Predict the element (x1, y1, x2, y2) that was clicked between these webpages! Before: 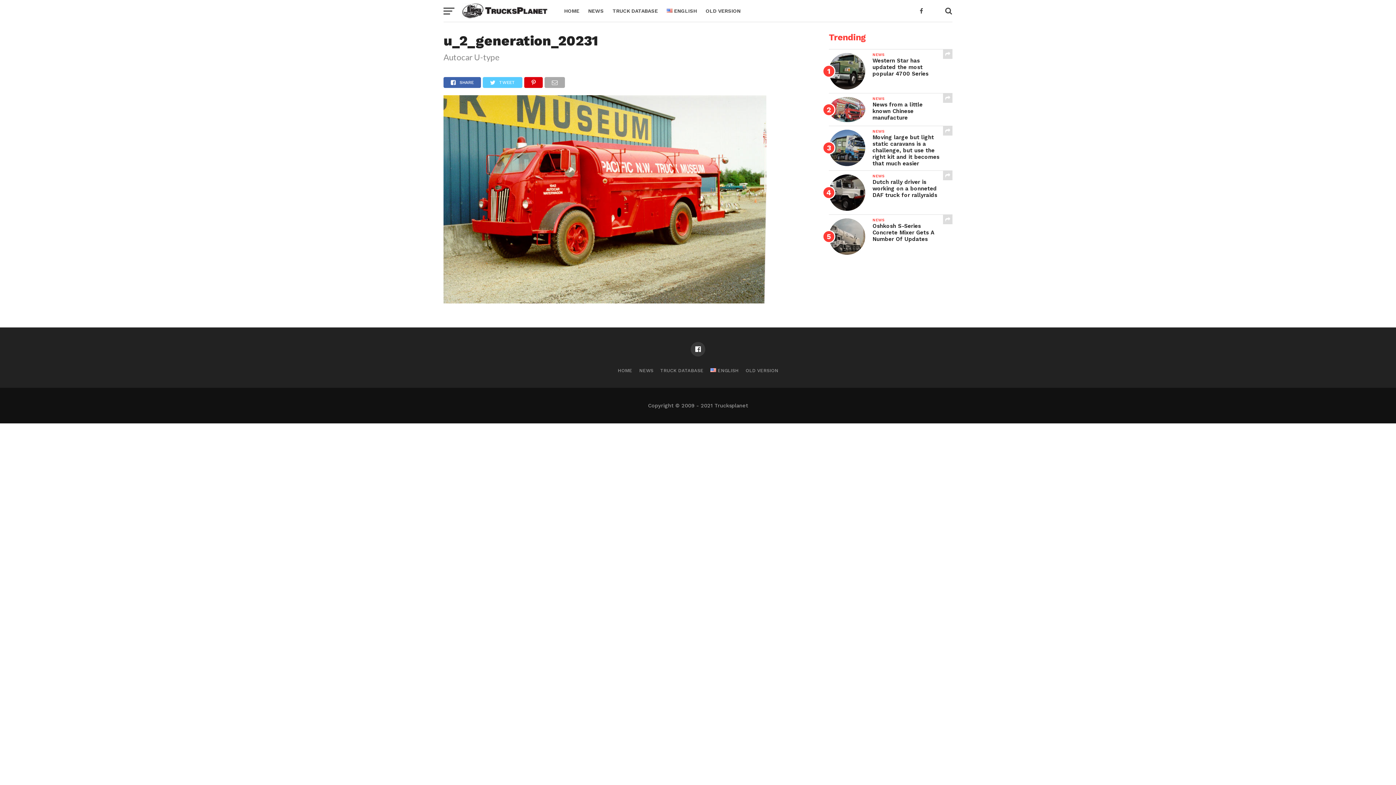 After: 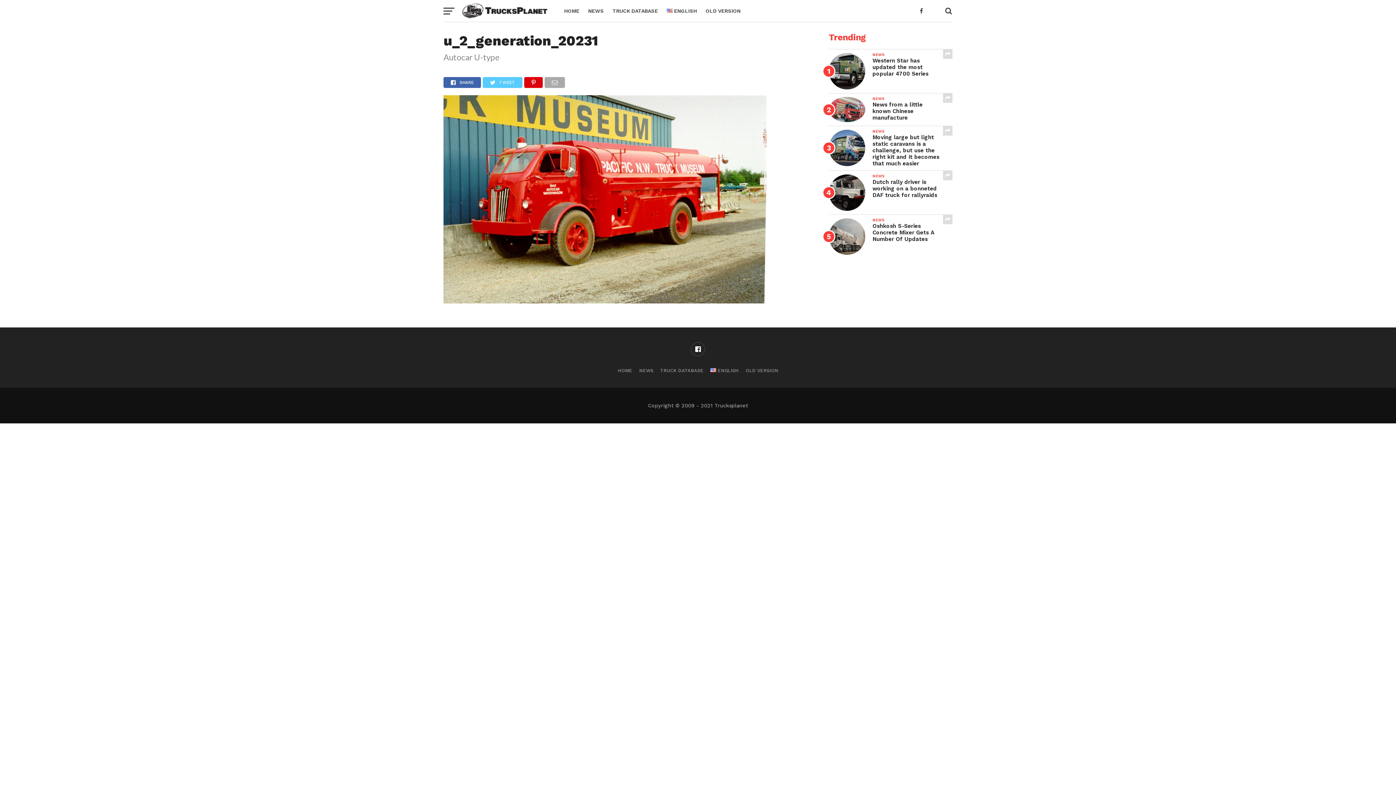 Action: bbox: (690, 342, 705, 356)